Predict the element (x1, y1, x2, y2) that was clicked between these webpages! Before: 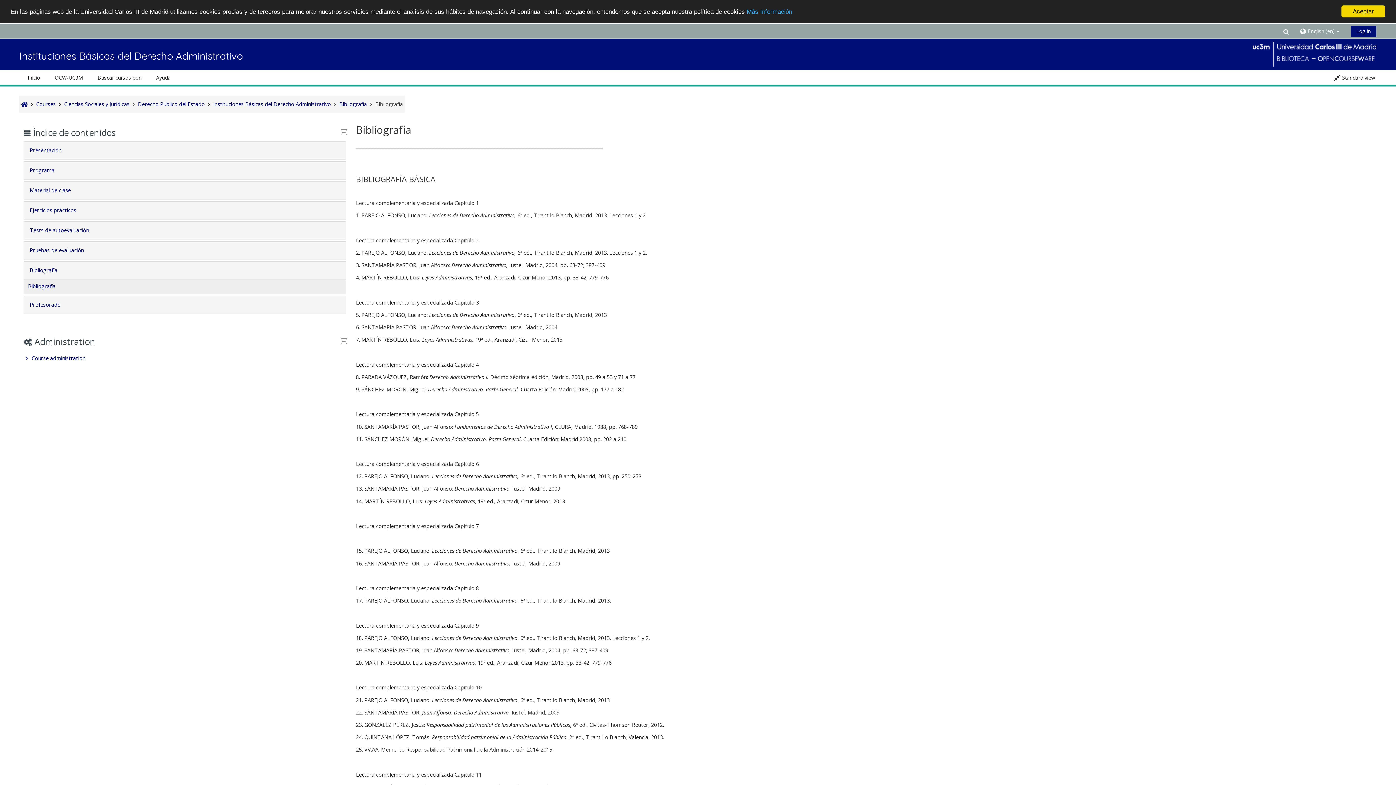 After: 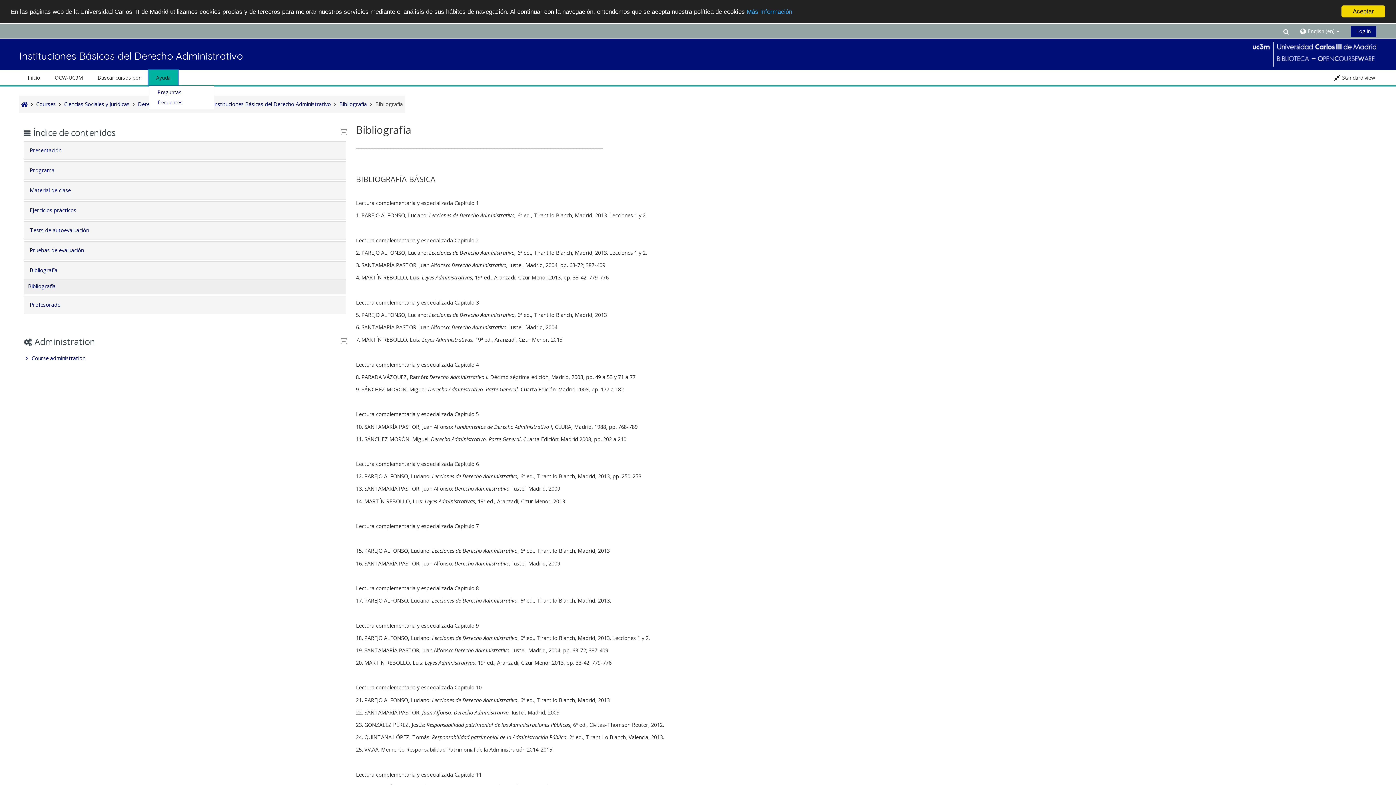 Action: label: Ayuda bbox: (148, 70, 177, 85)